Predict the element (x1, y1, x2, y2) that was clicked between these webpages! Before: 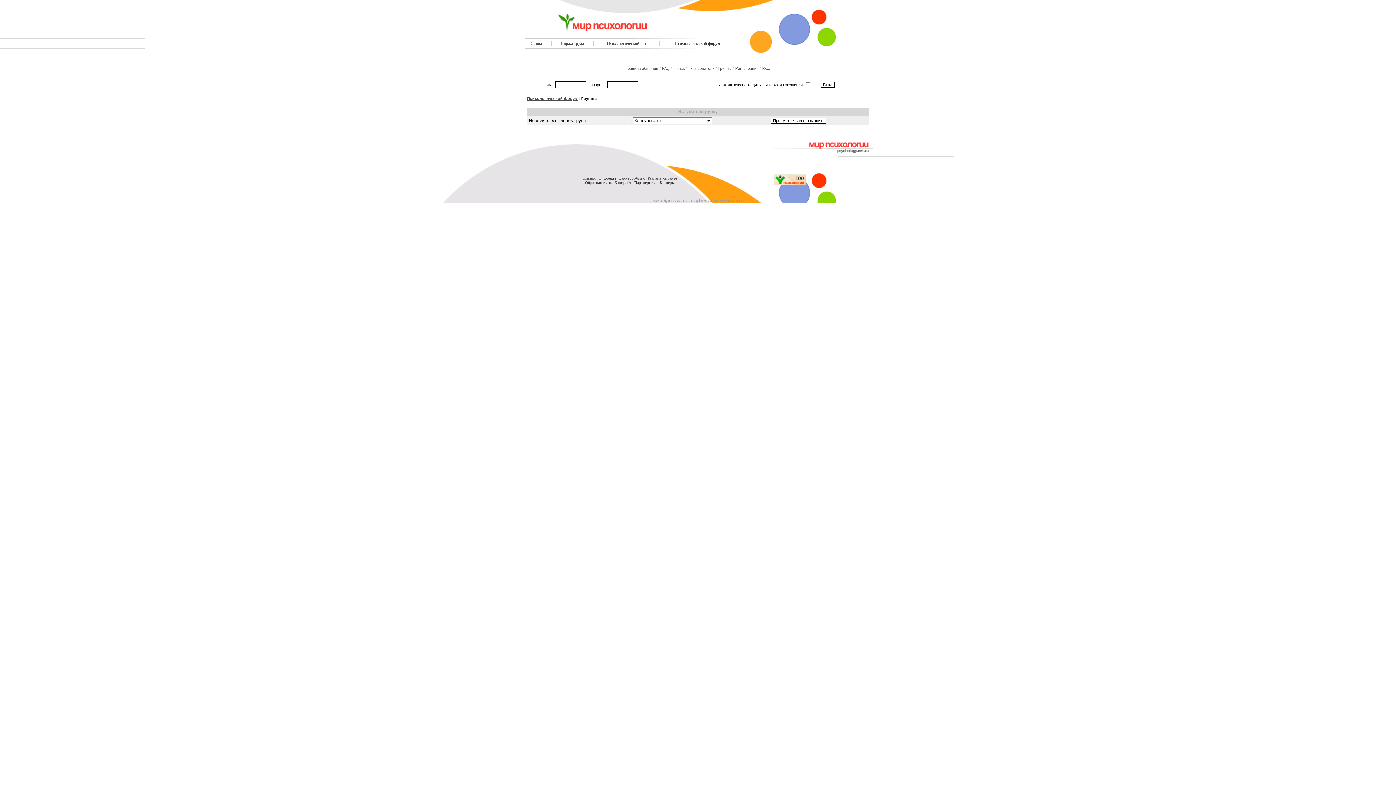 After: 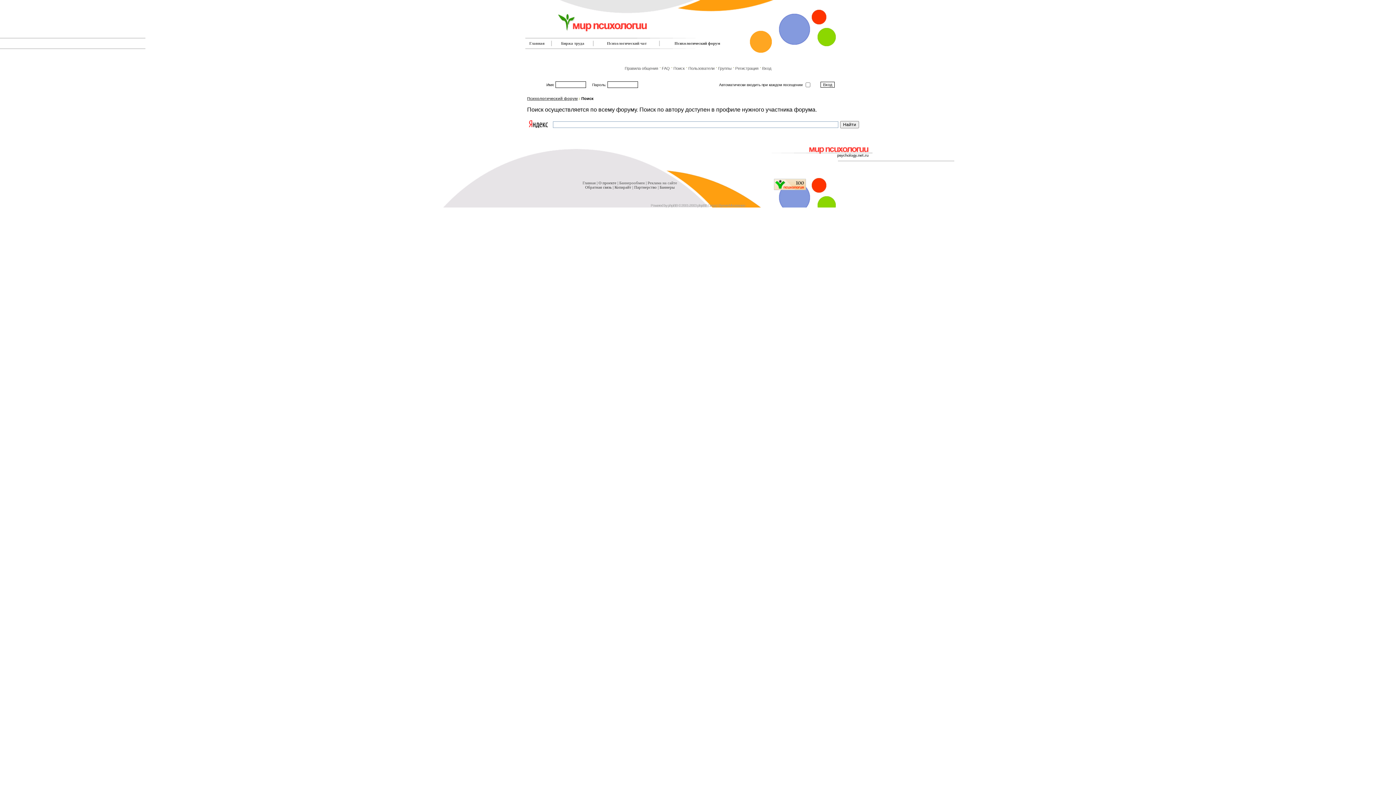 Action: label: Поиск bbox: (673, 66, 684, 70)